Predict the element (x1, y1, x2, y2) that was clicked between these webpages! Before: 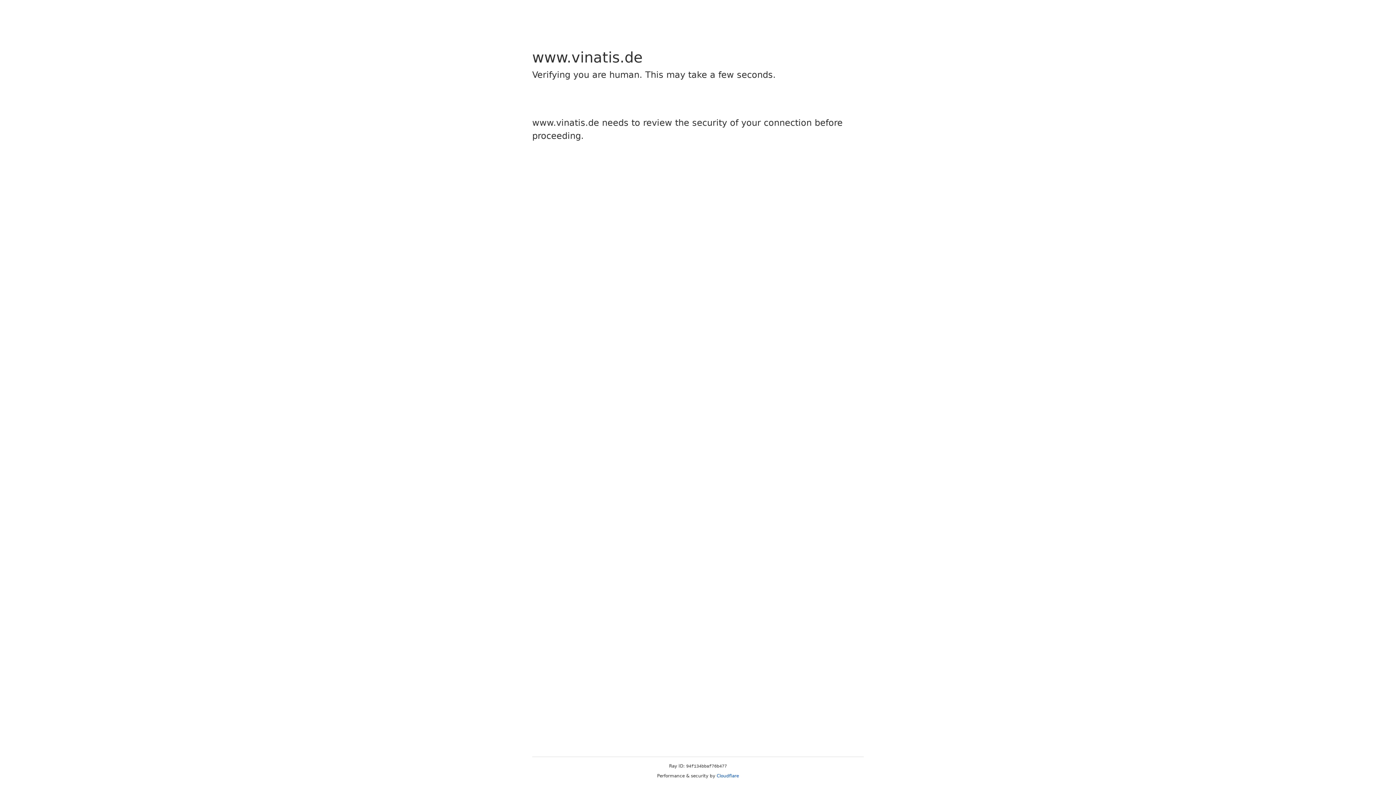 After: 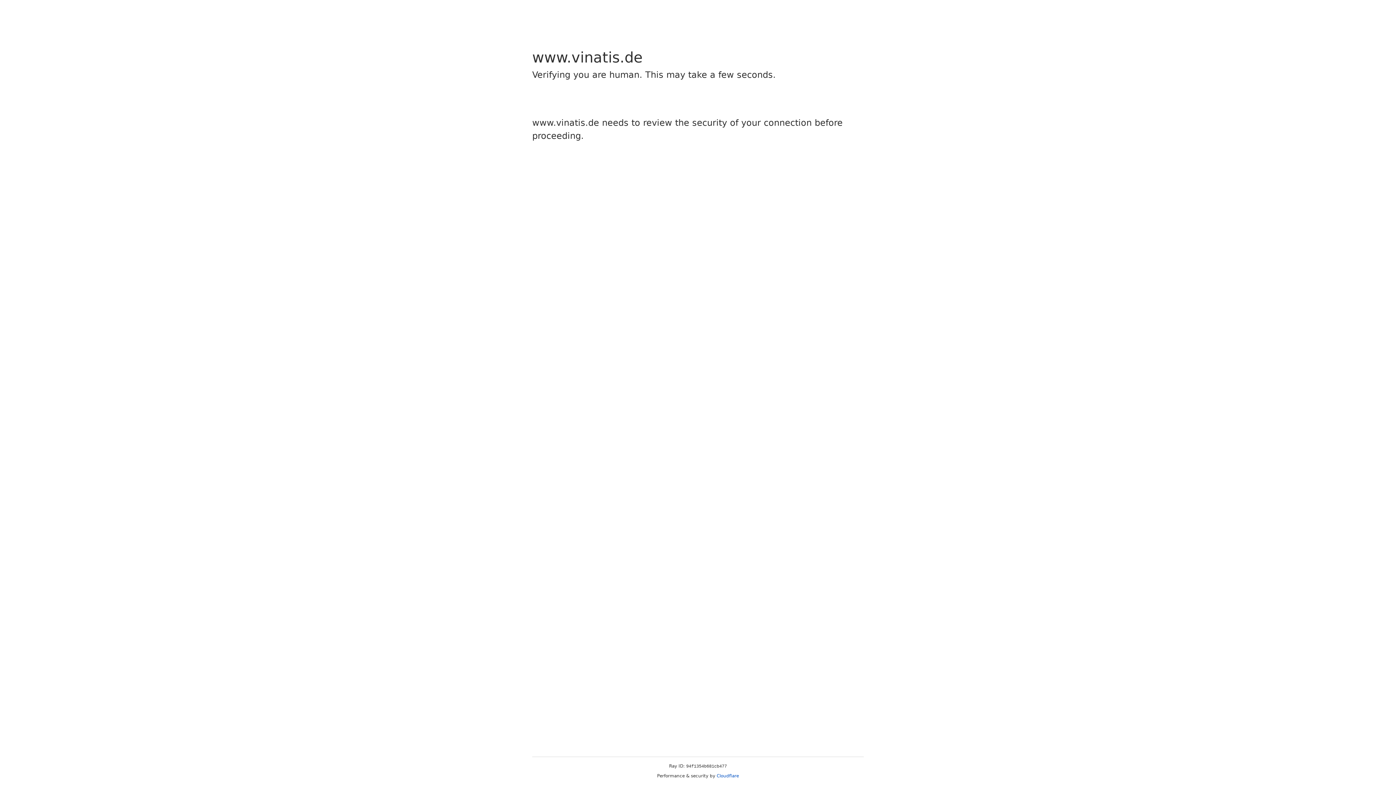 Action: bbox: (716, 773, 739, 778) label: Cloudflare